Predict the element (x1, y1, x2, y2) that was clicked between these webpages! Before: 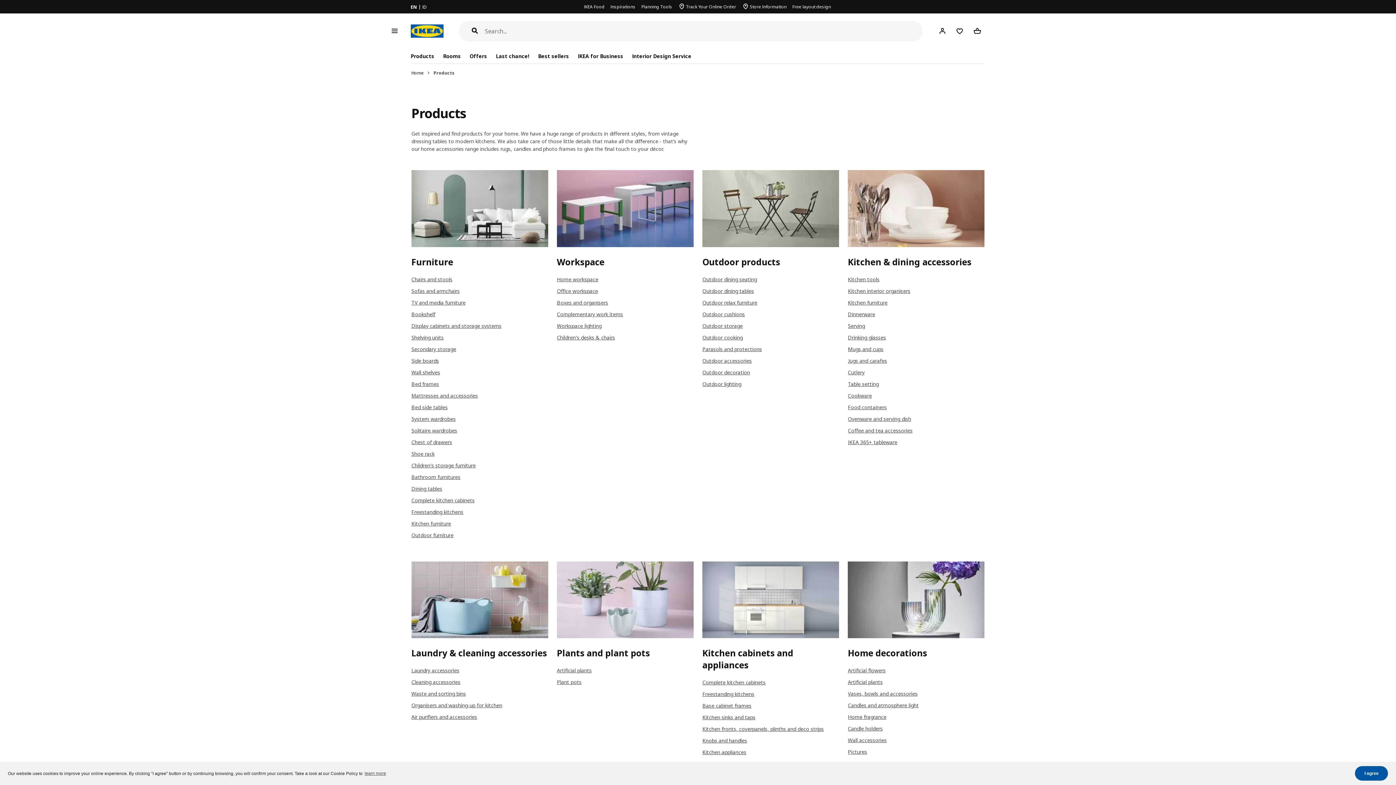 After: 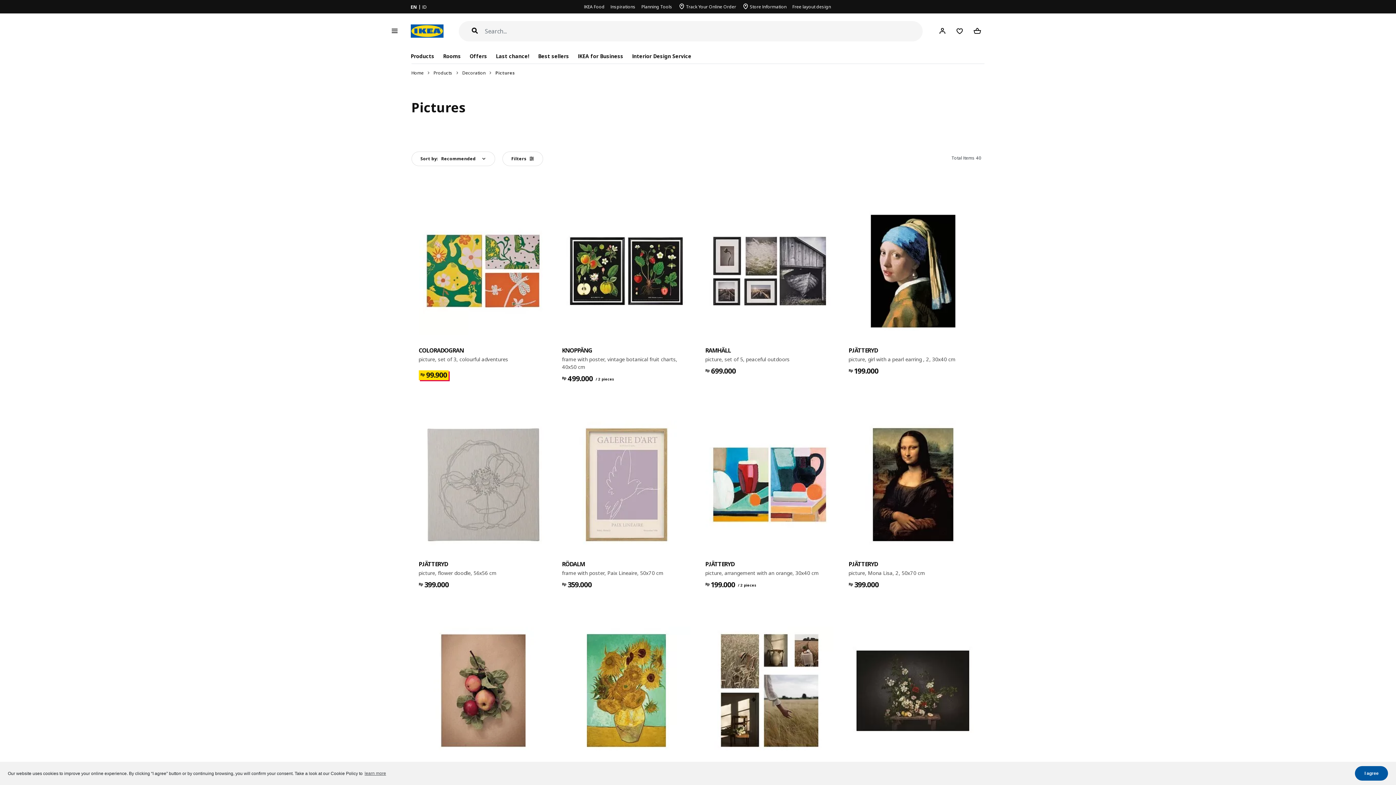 Action: bbox: (848, 748, 867, 755) label: Pictures